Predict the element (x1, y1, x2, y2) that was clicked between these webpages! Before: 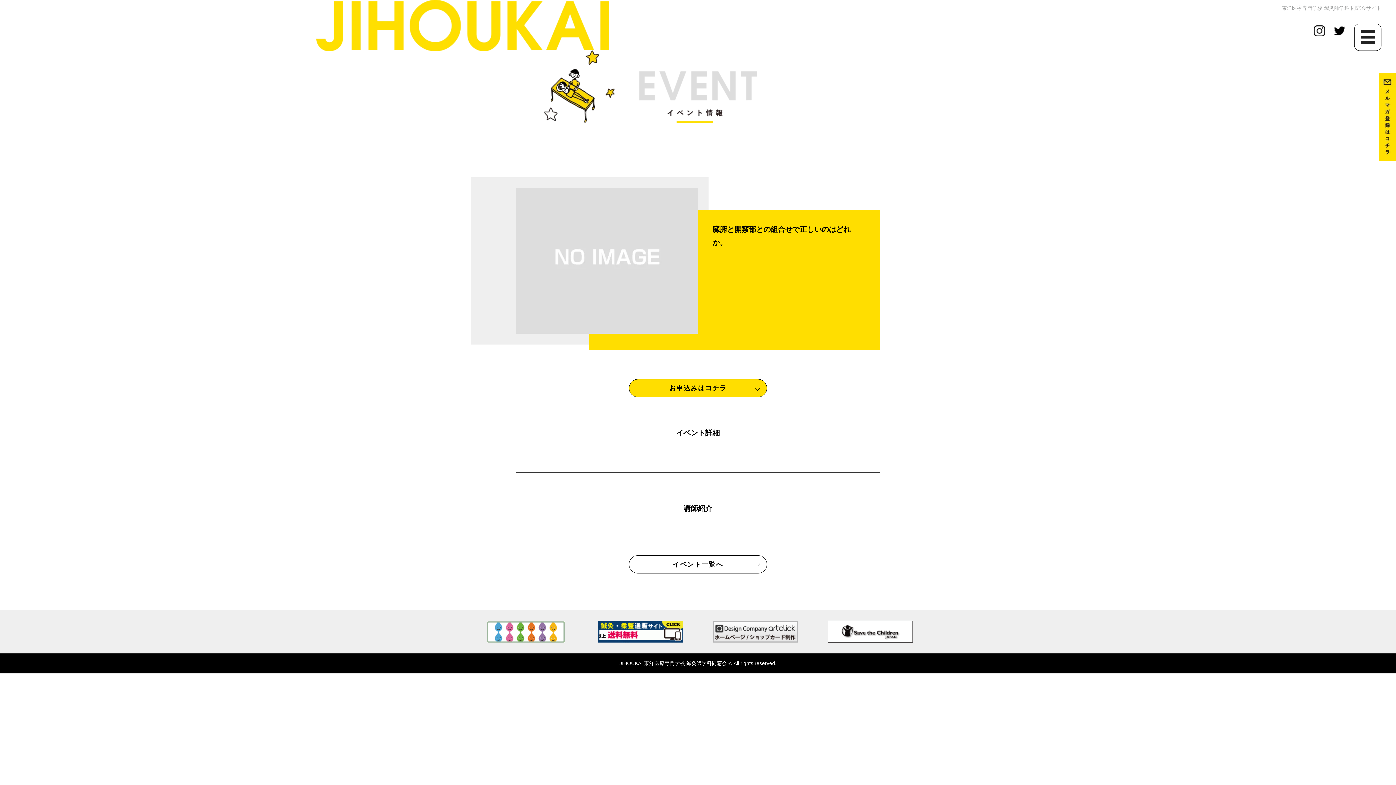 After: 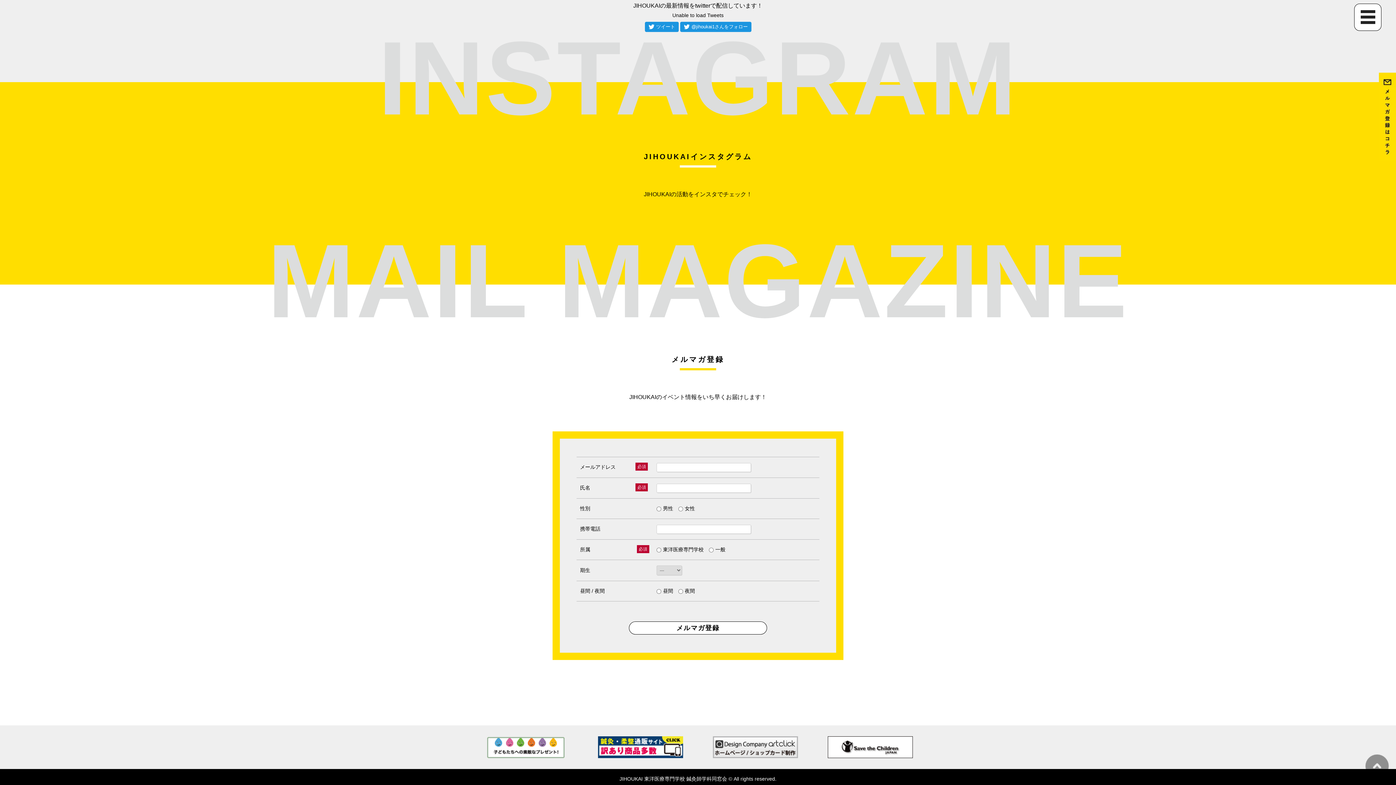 Action: bbox: (1379, 153, 1396, 159)